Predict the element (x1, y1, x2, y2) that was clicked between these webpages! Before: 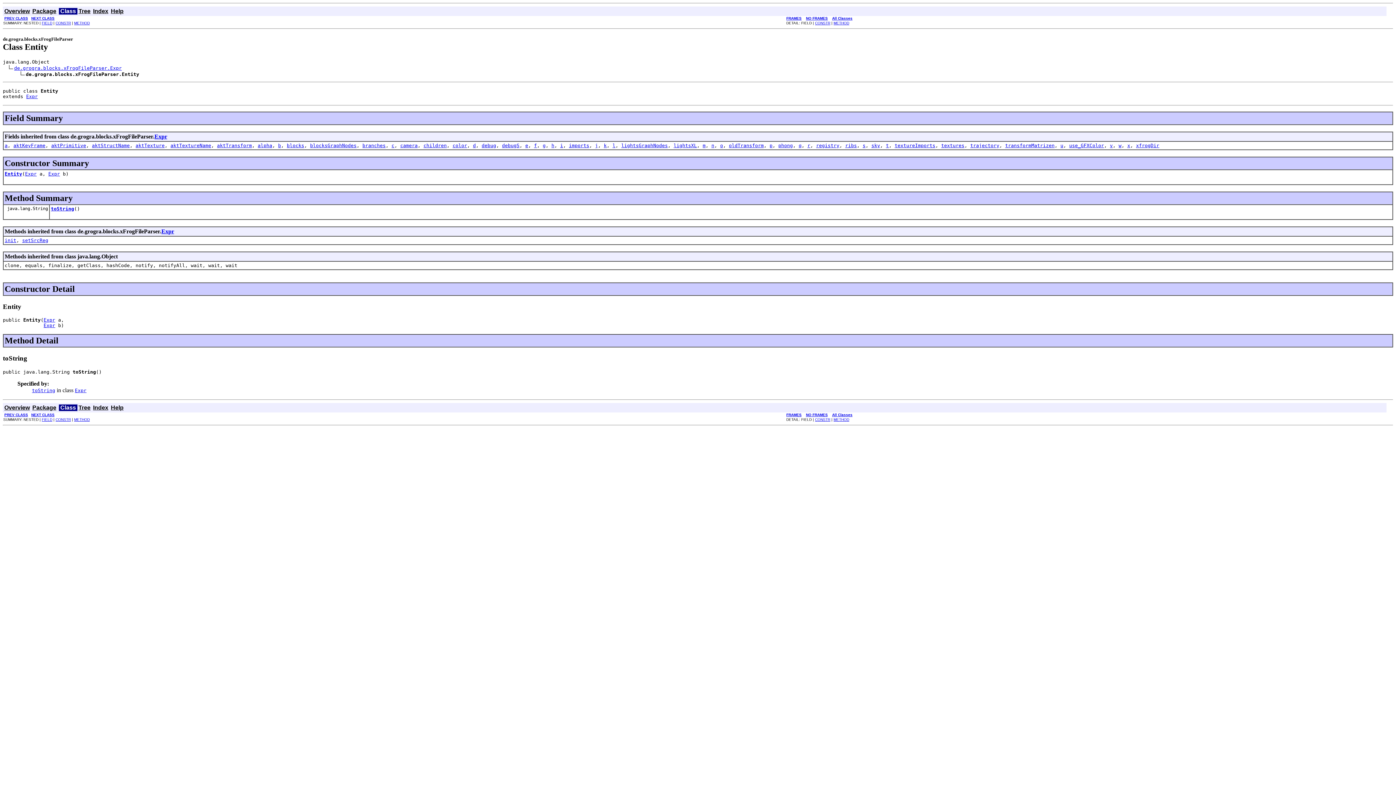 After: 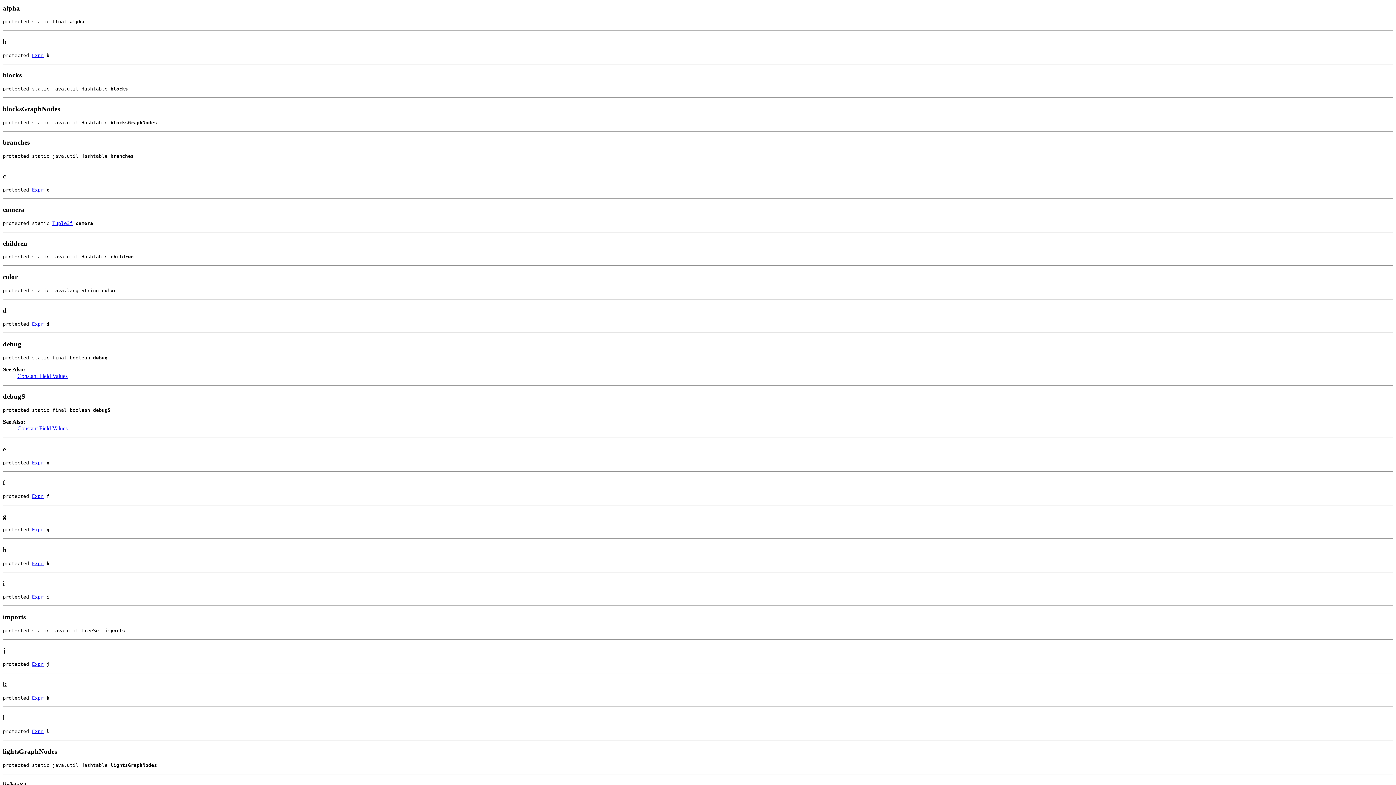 Action: bbox: (257, 142, 272, 148) label: alpha